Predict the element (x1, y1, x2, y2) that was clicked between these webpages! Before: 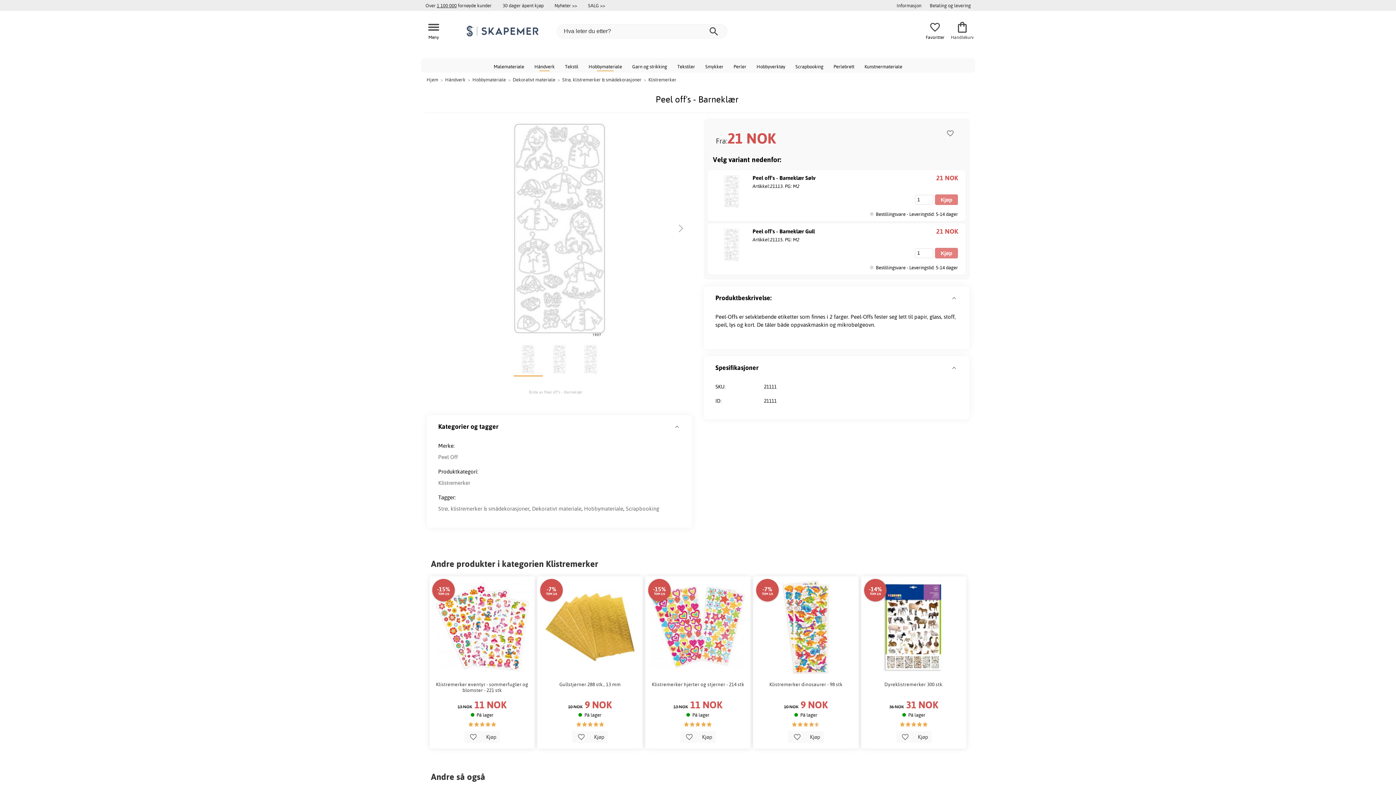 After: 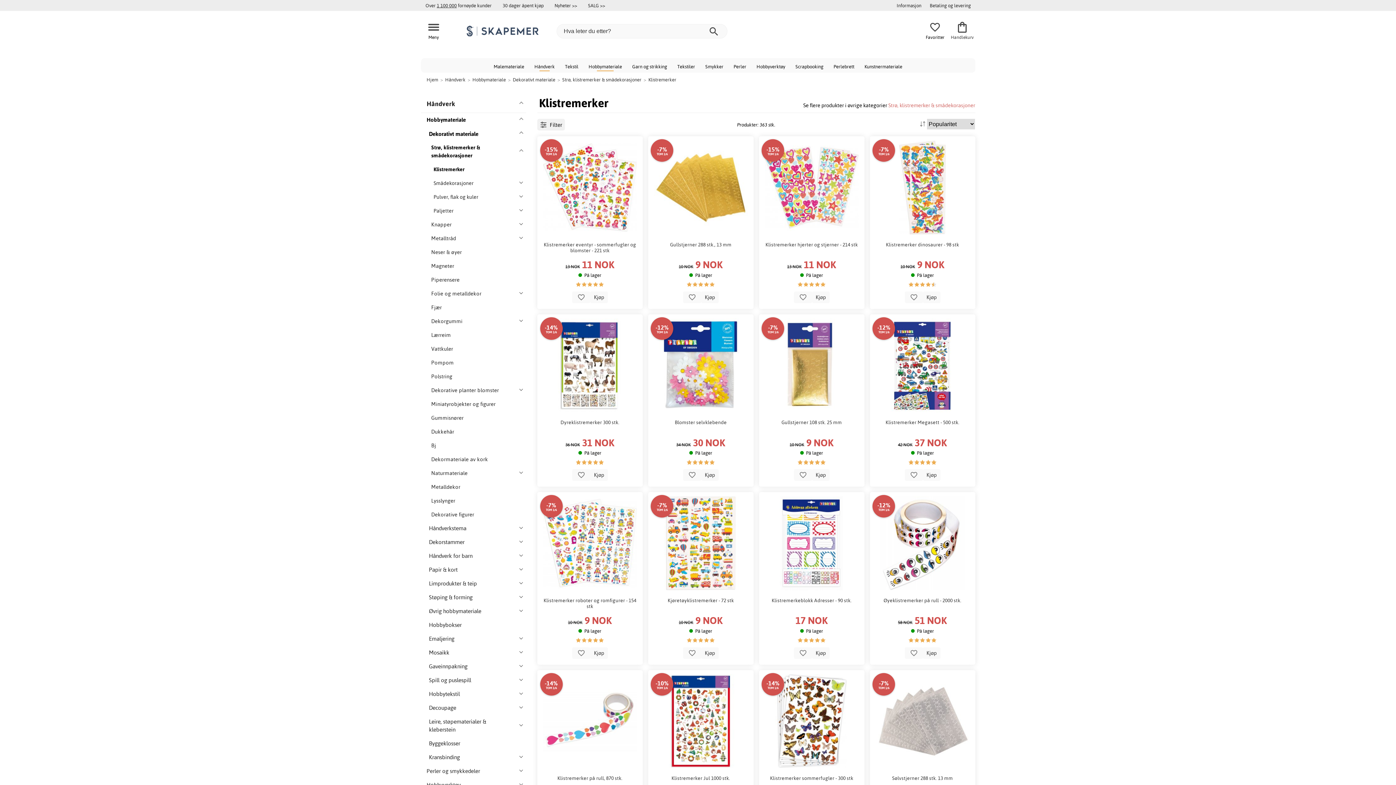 Action: bbox: (648, 76, 676, 82) label: Klistremerker